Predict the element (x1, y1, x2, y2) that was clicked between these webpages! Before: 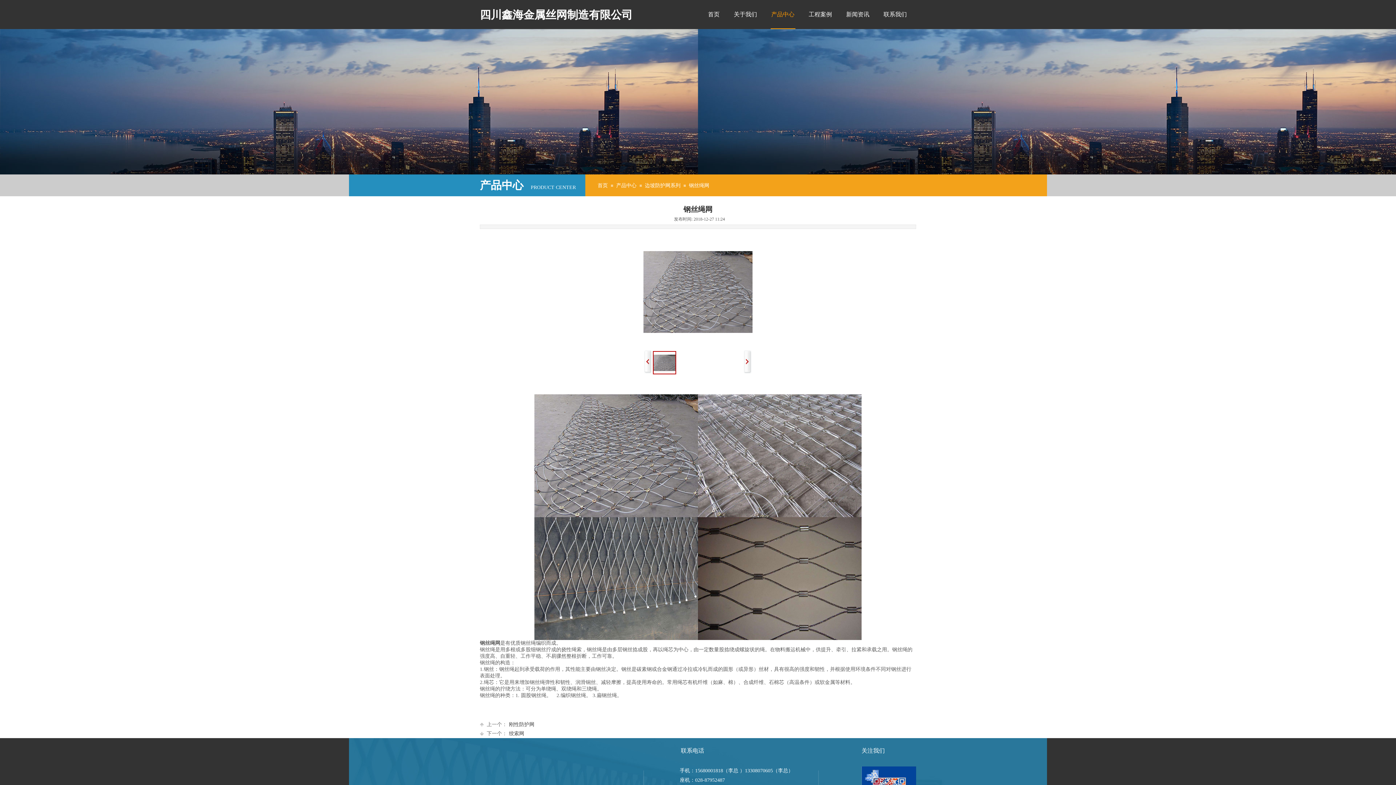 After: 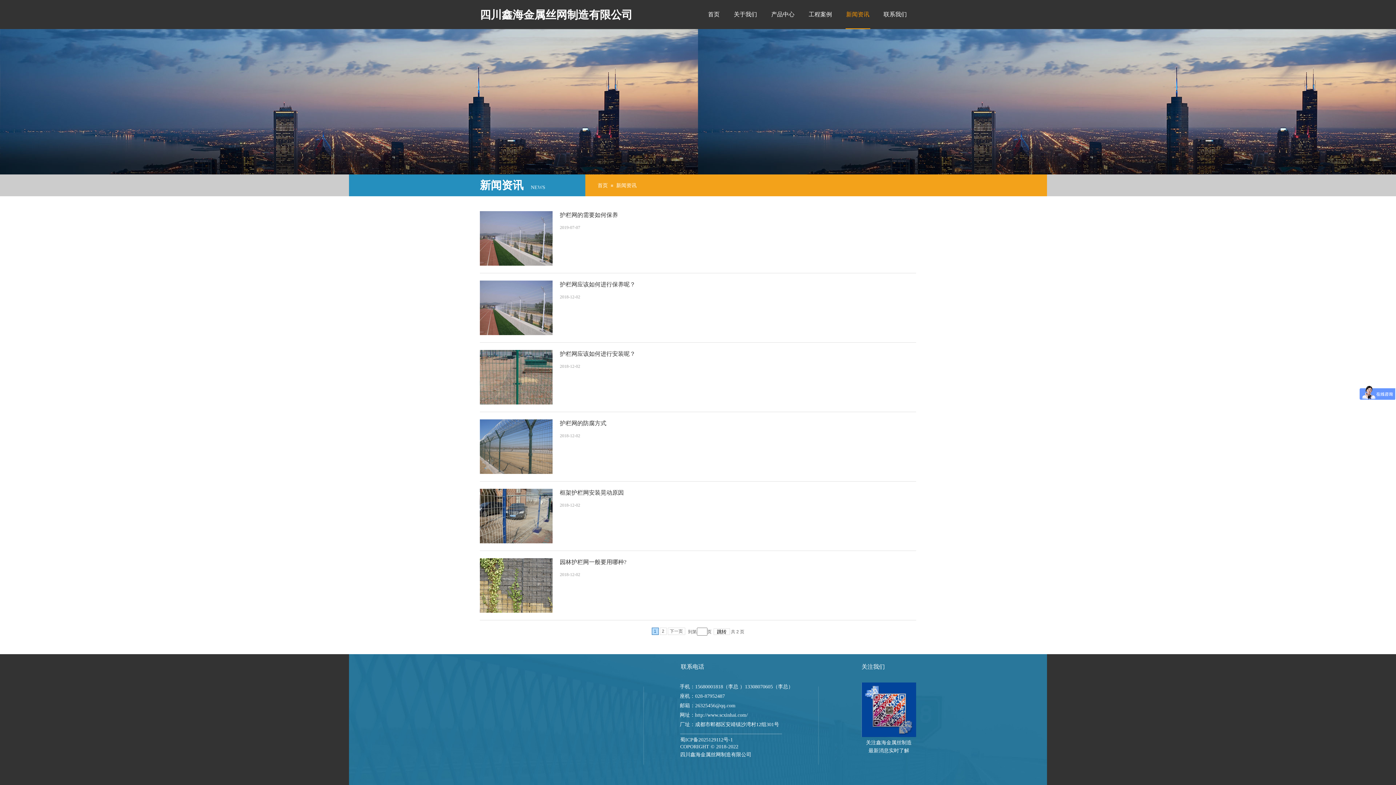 Action: label: 新闻资讯 bbox: (839, 0, 876, 29)